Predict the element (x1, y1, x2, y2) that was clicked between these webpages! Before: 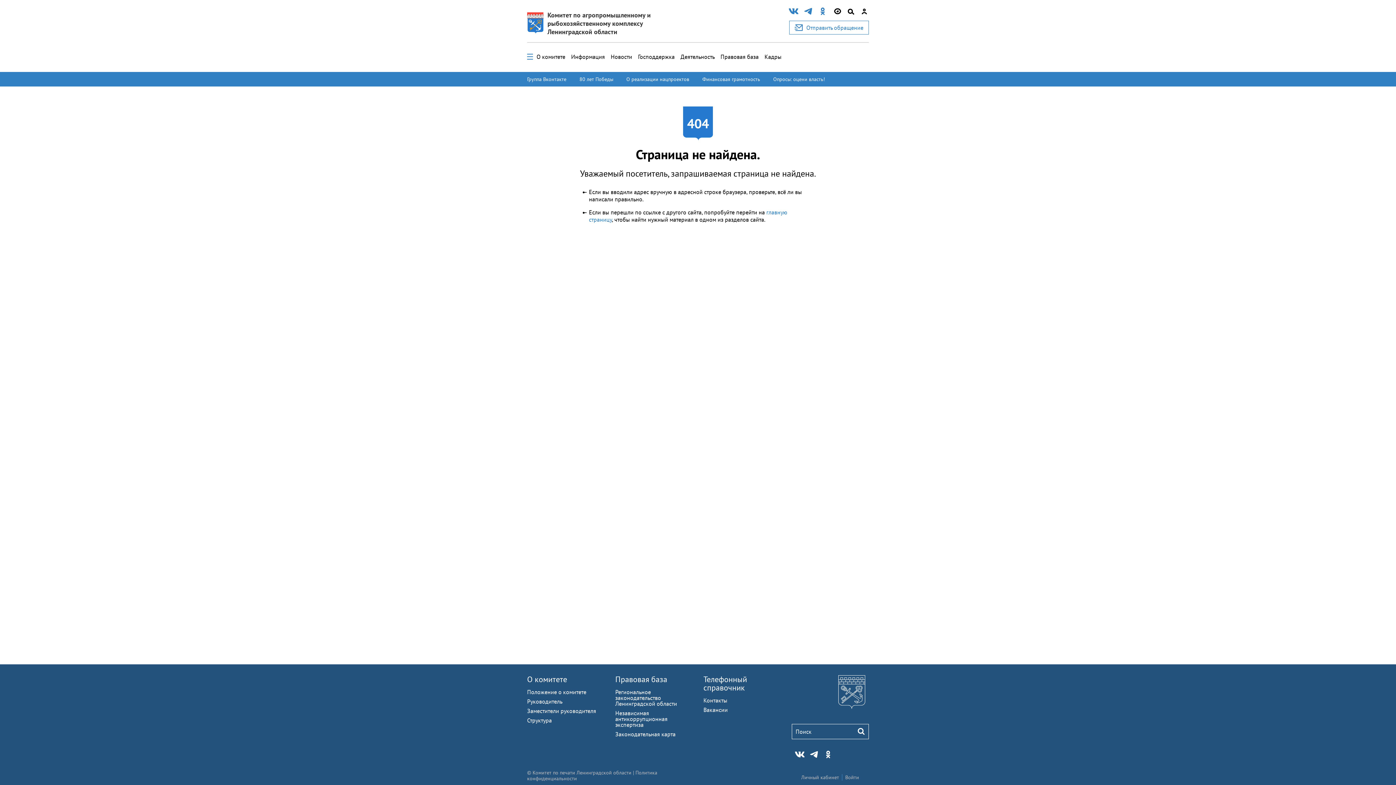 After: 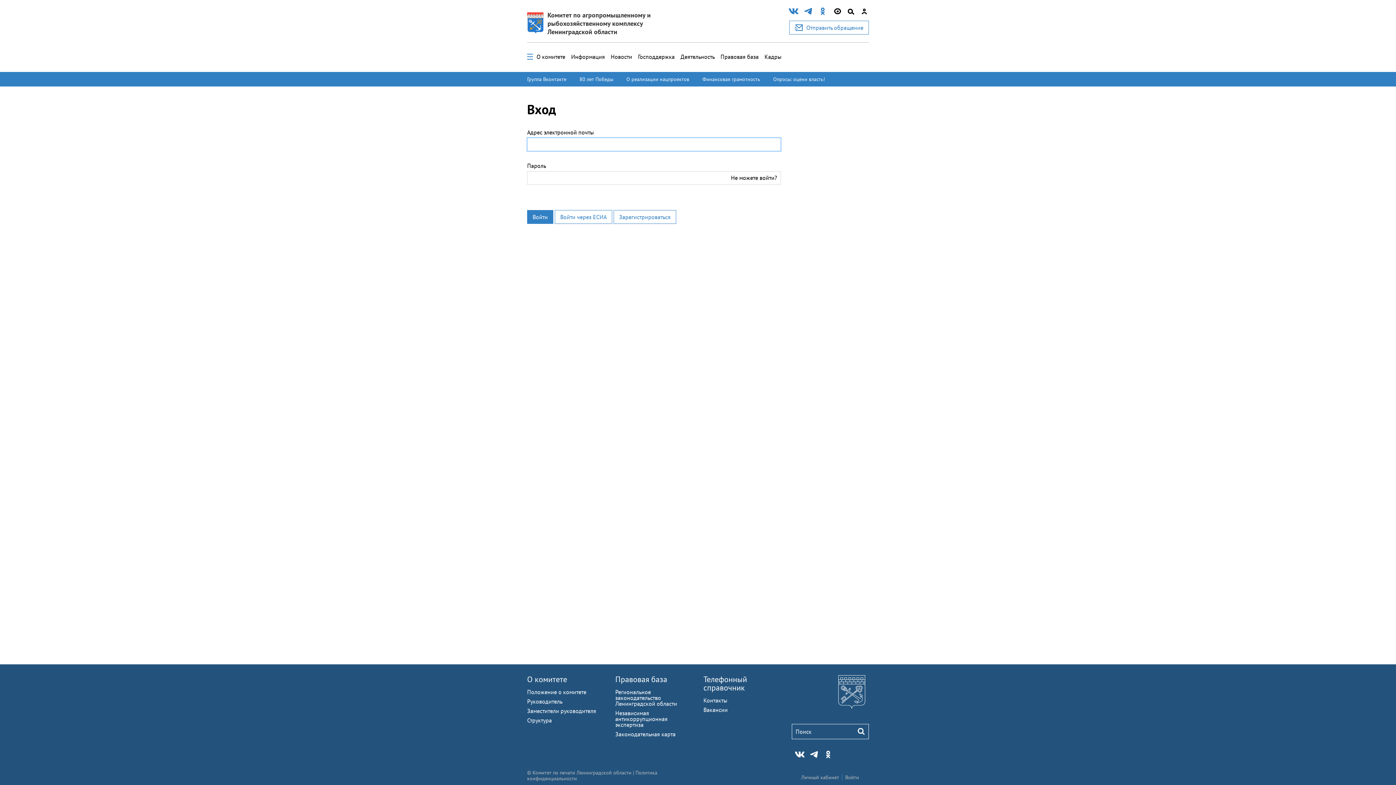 Action: bbox: (845, 774, 859, 781) label: Войти